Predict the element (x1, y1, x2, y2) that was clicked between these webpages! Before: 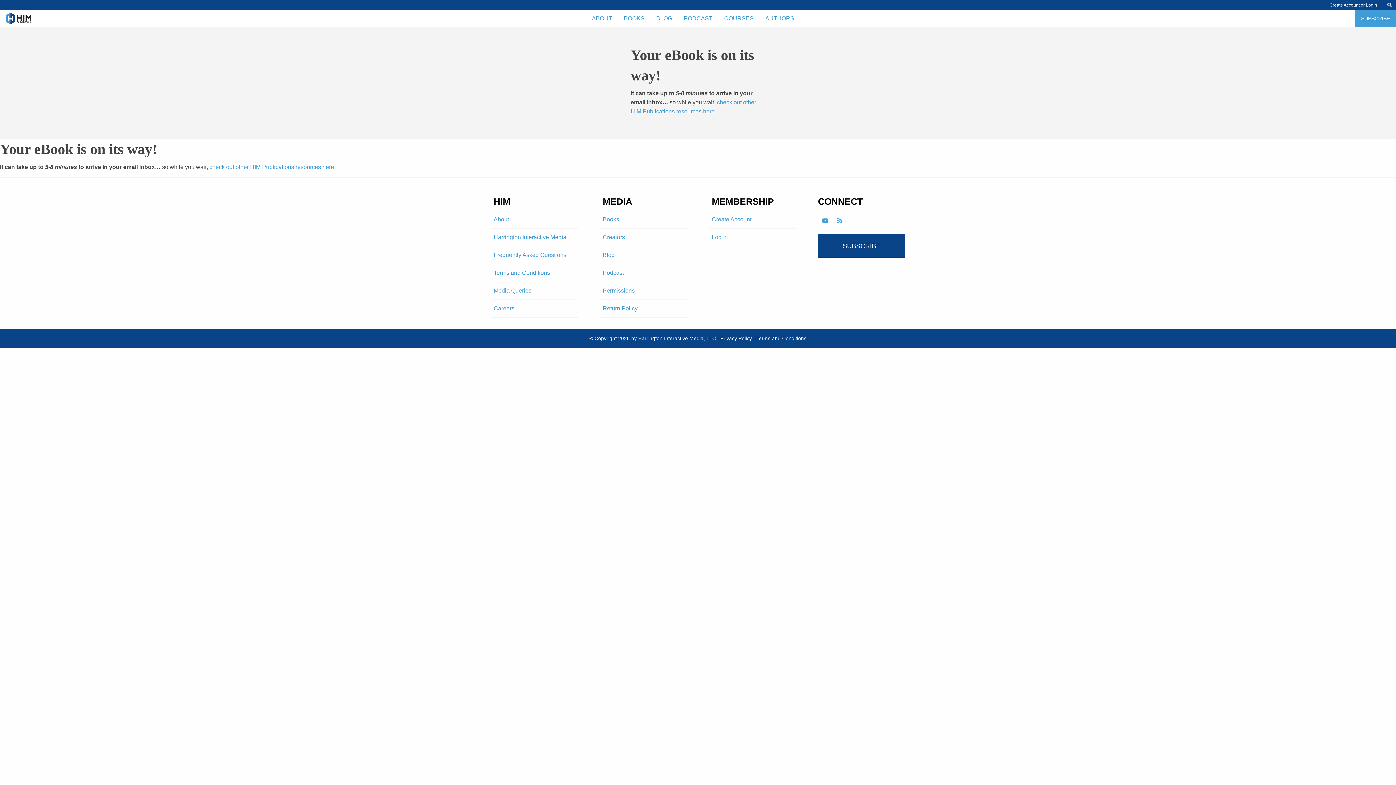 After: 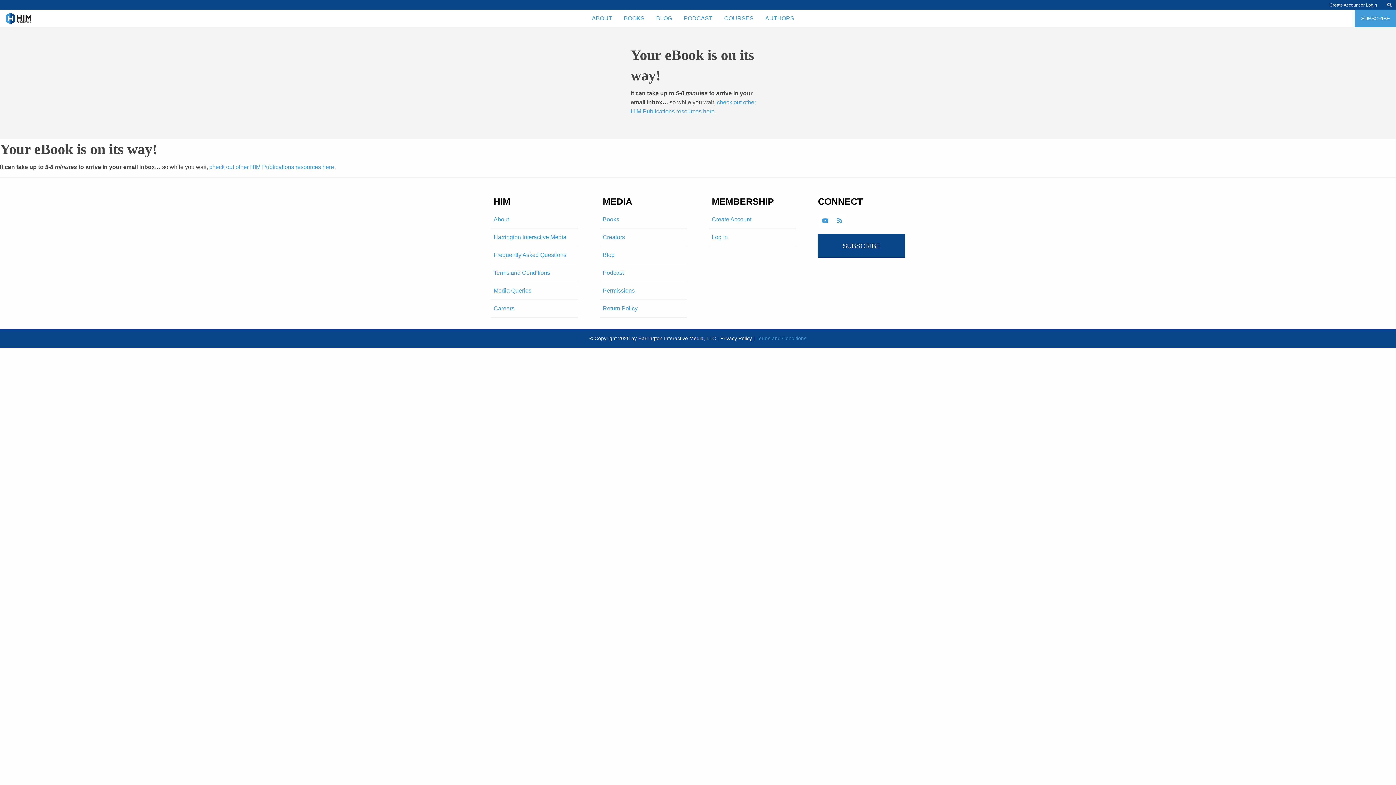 Action: bbox: (756, 336, 806, 341) label: Terms and Conditions